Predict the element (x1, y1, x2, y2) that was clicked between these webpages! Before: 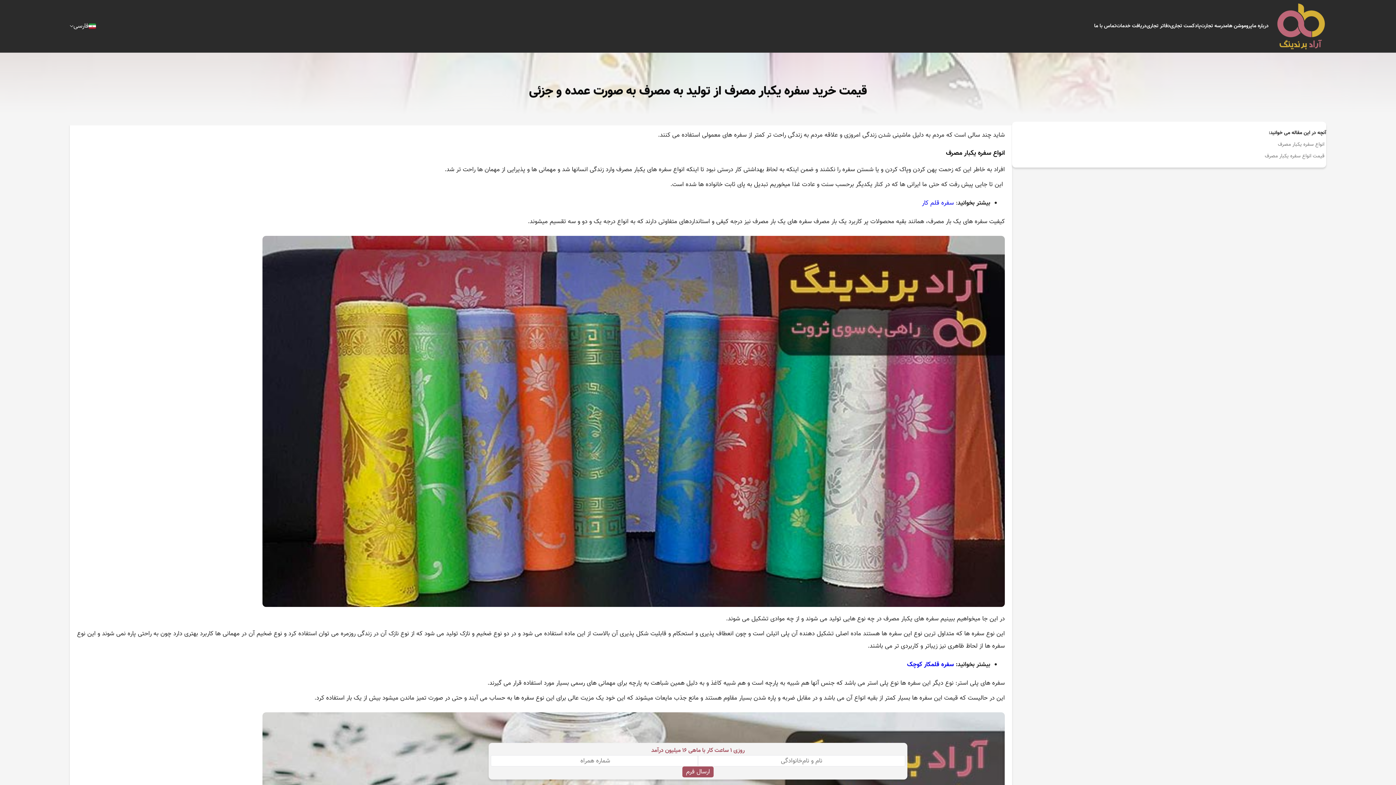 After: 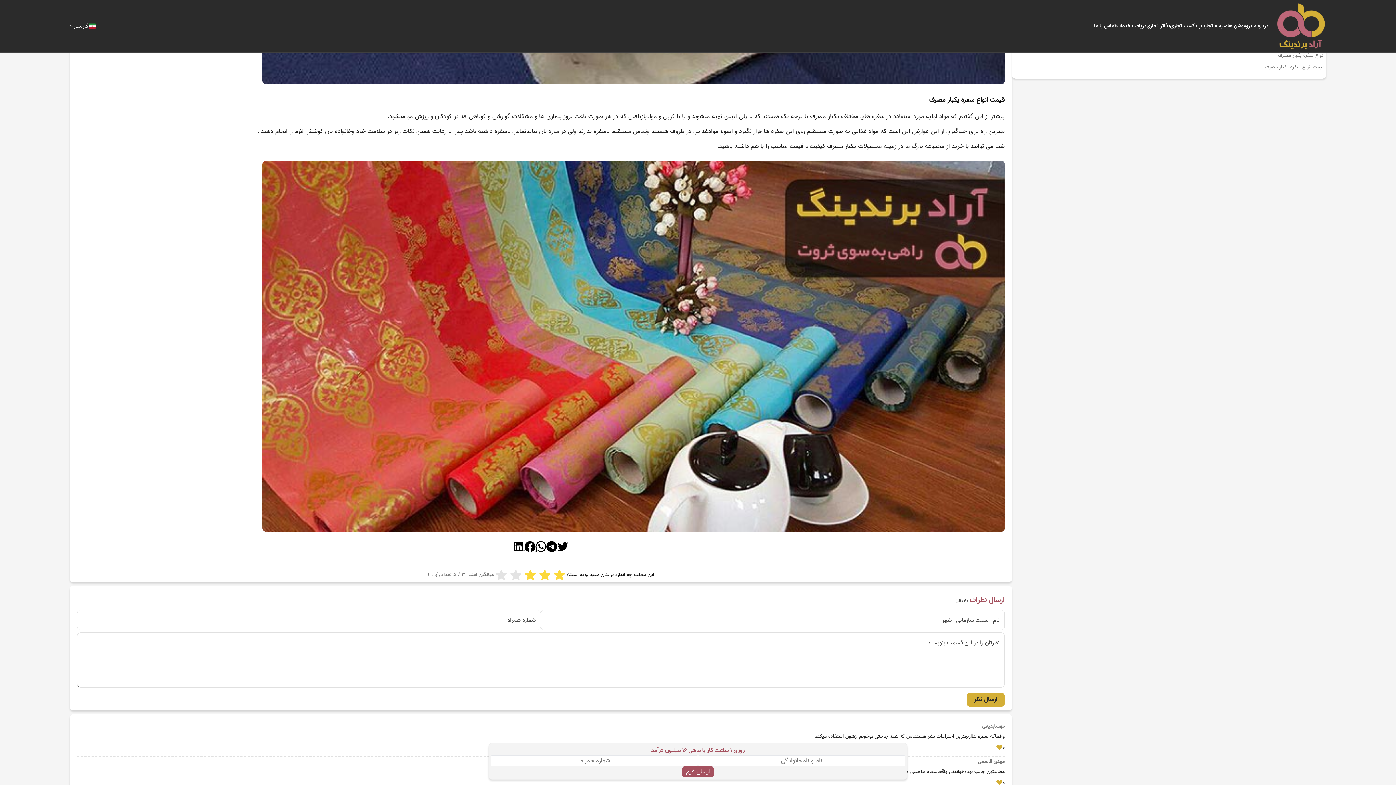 Action: bbox: (1012, 148, 1326, 160) label: قیمت انواع سفره یکبار مصرف